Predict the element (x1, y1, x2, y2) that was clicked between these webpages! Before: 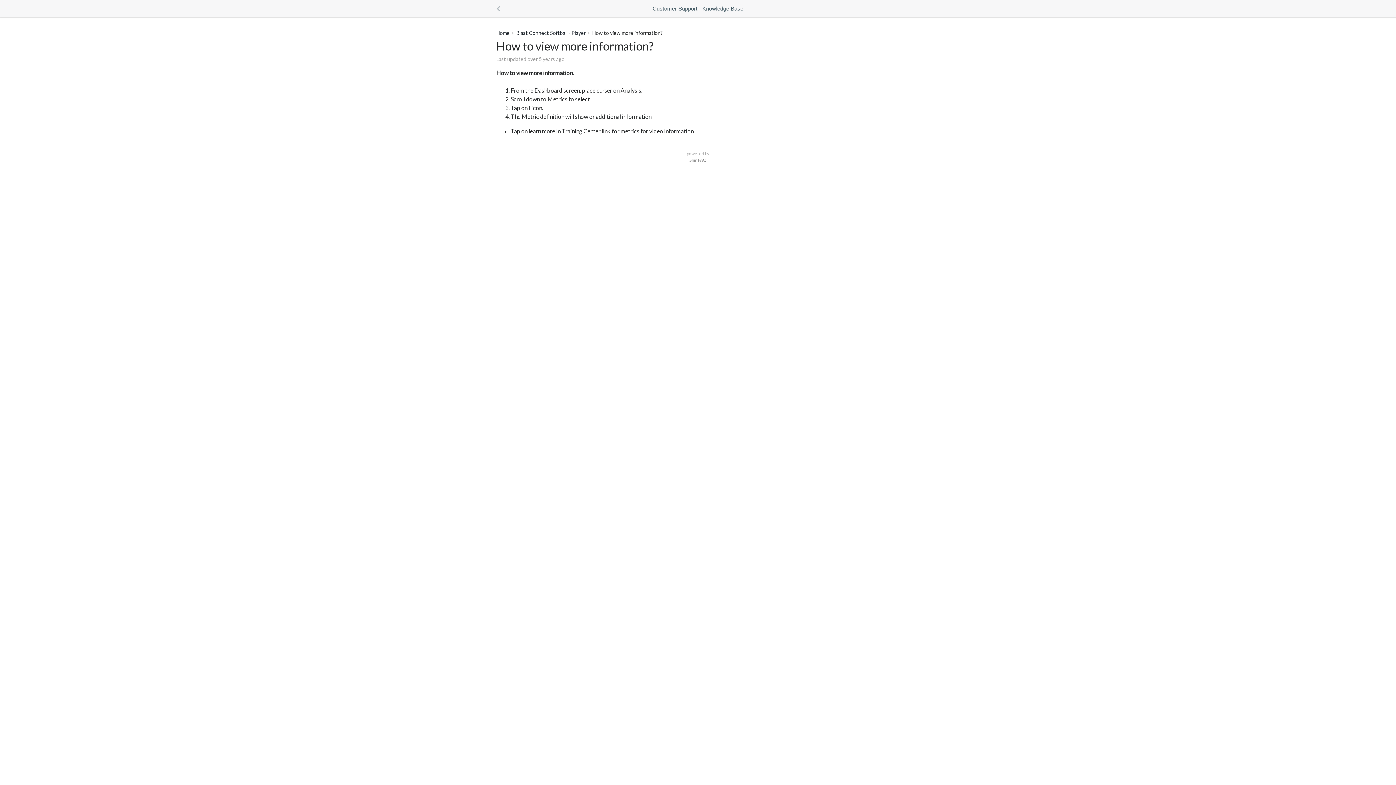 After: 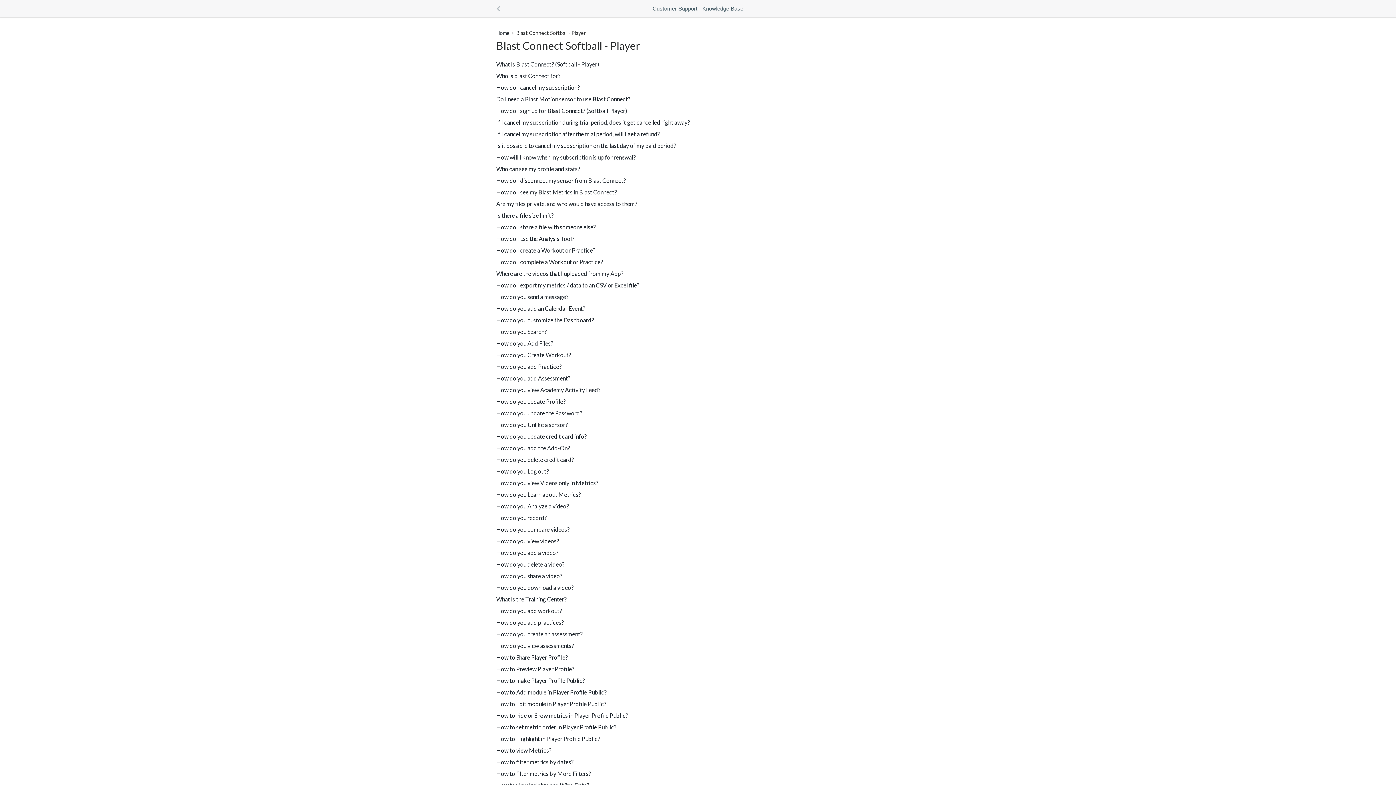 Action: label: Blast Connect Softball - Player bbox: (516, 29, 585, 36)